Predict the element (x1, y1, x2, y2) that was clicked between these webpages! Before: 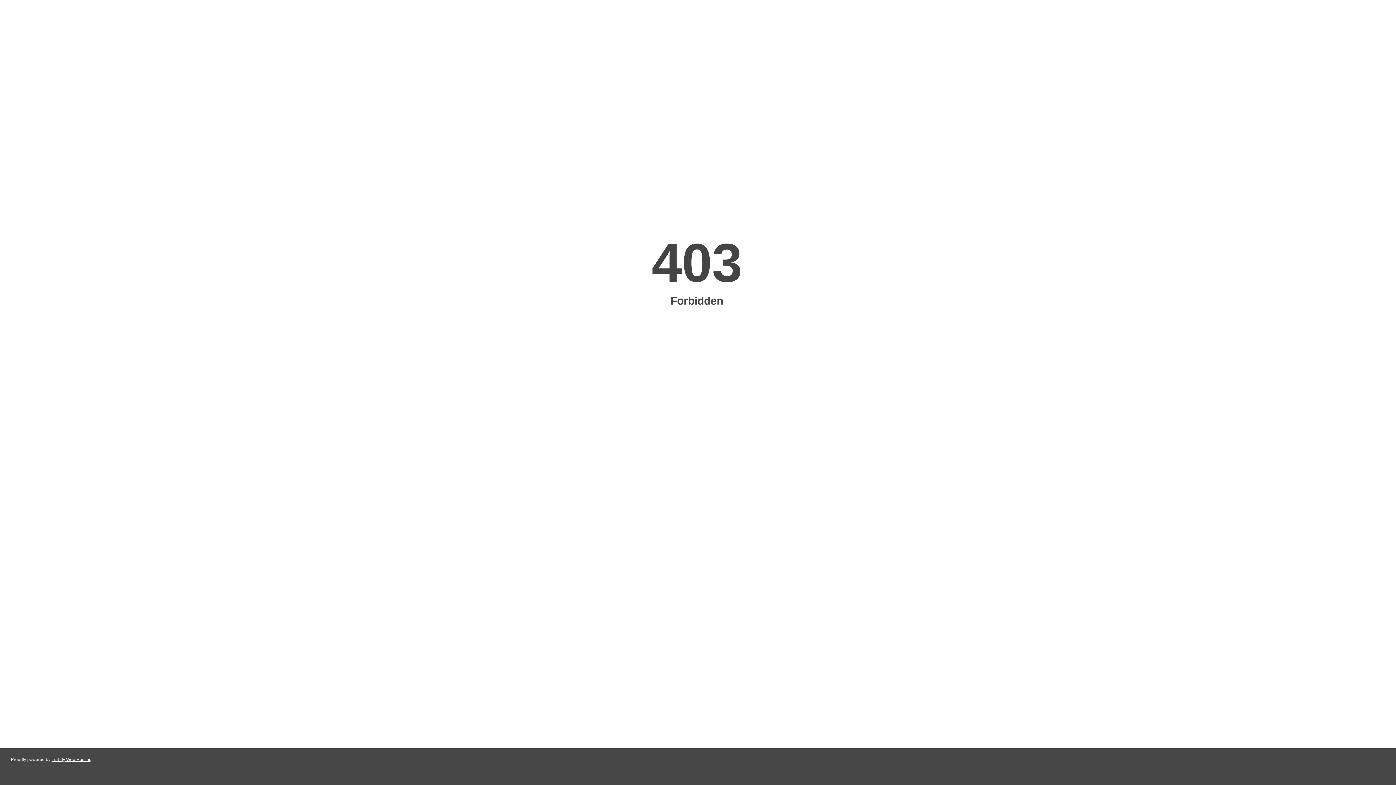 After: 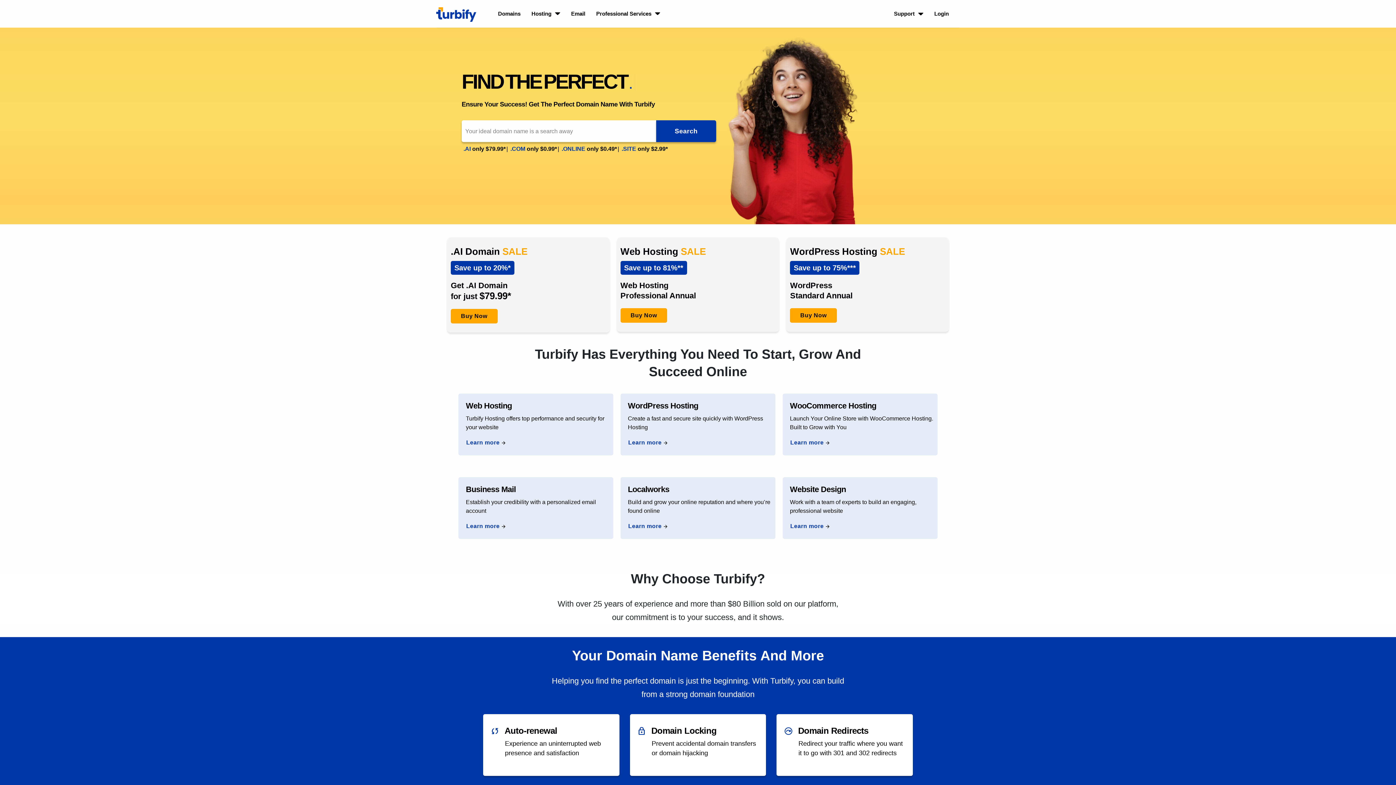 Action: label: Turbify Web Hosting bbox: (51, 757, 91, 762)